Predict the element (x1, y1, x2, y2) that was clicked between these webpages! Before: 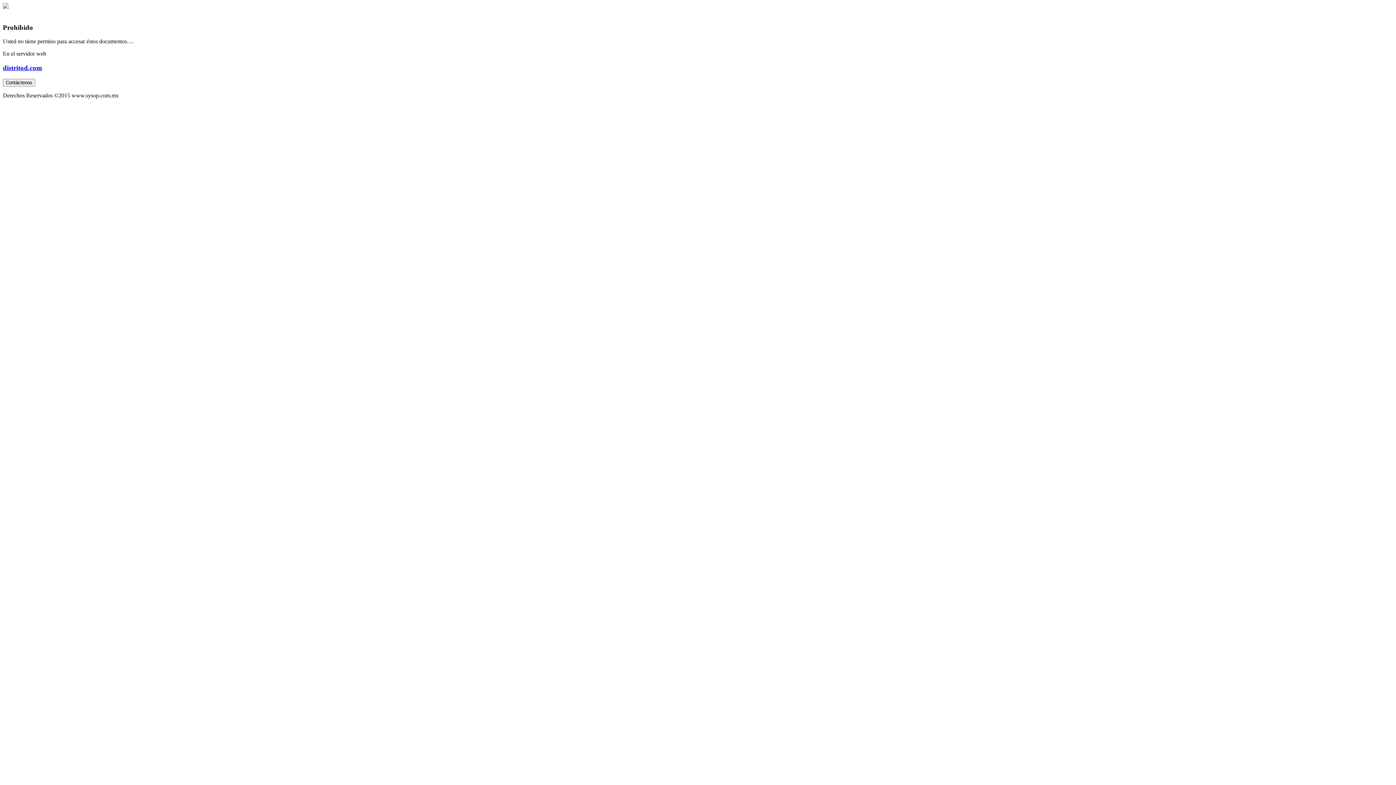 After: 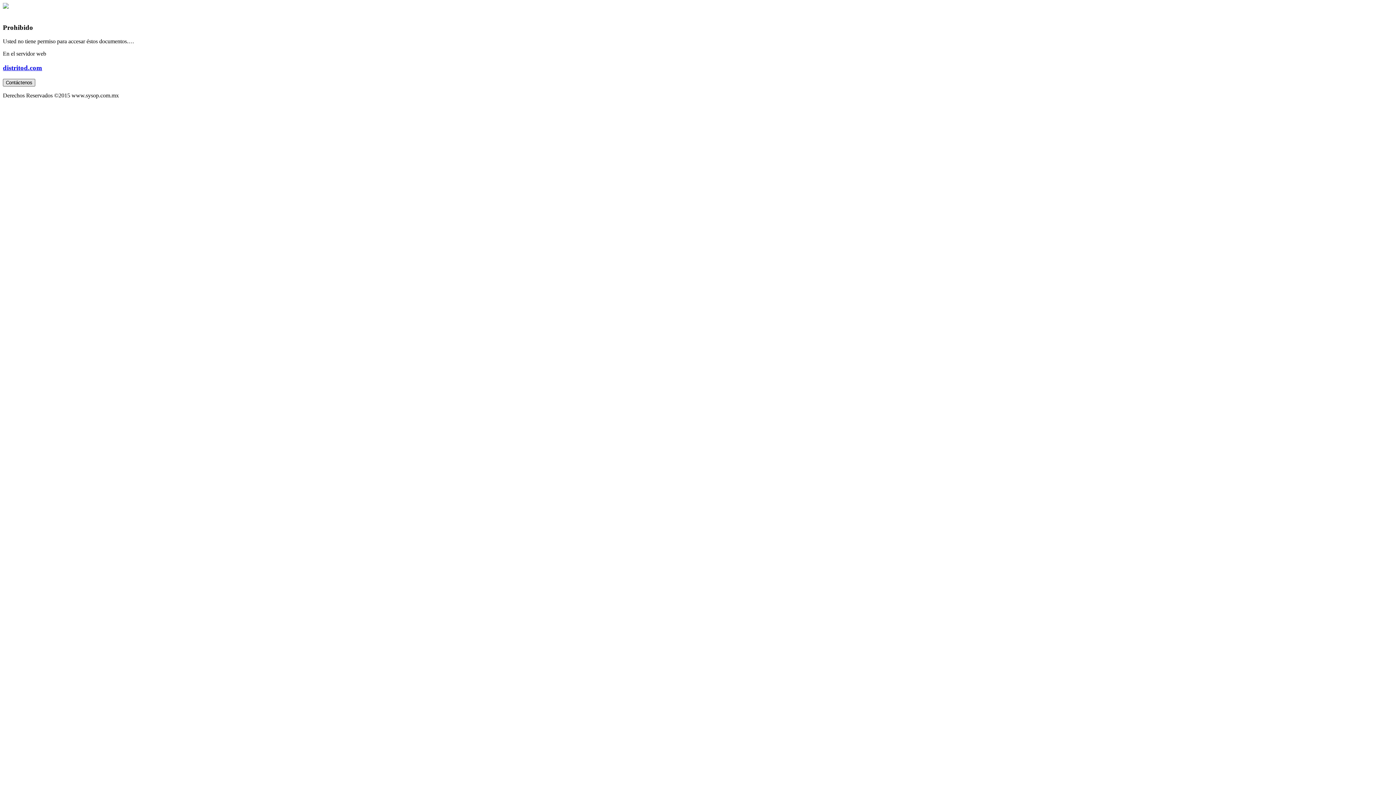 Action: label: Contáctenos bbox: (2, 78, 35, 86)